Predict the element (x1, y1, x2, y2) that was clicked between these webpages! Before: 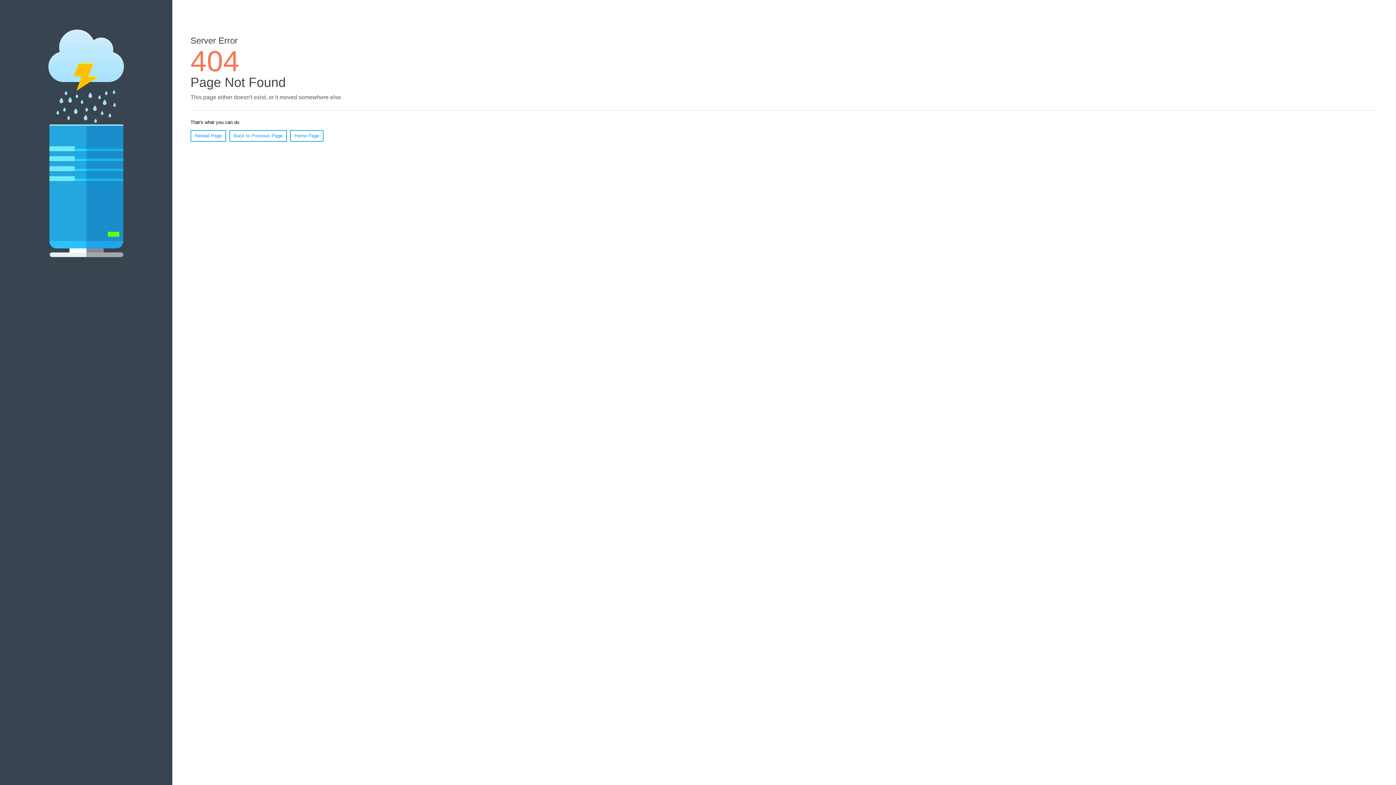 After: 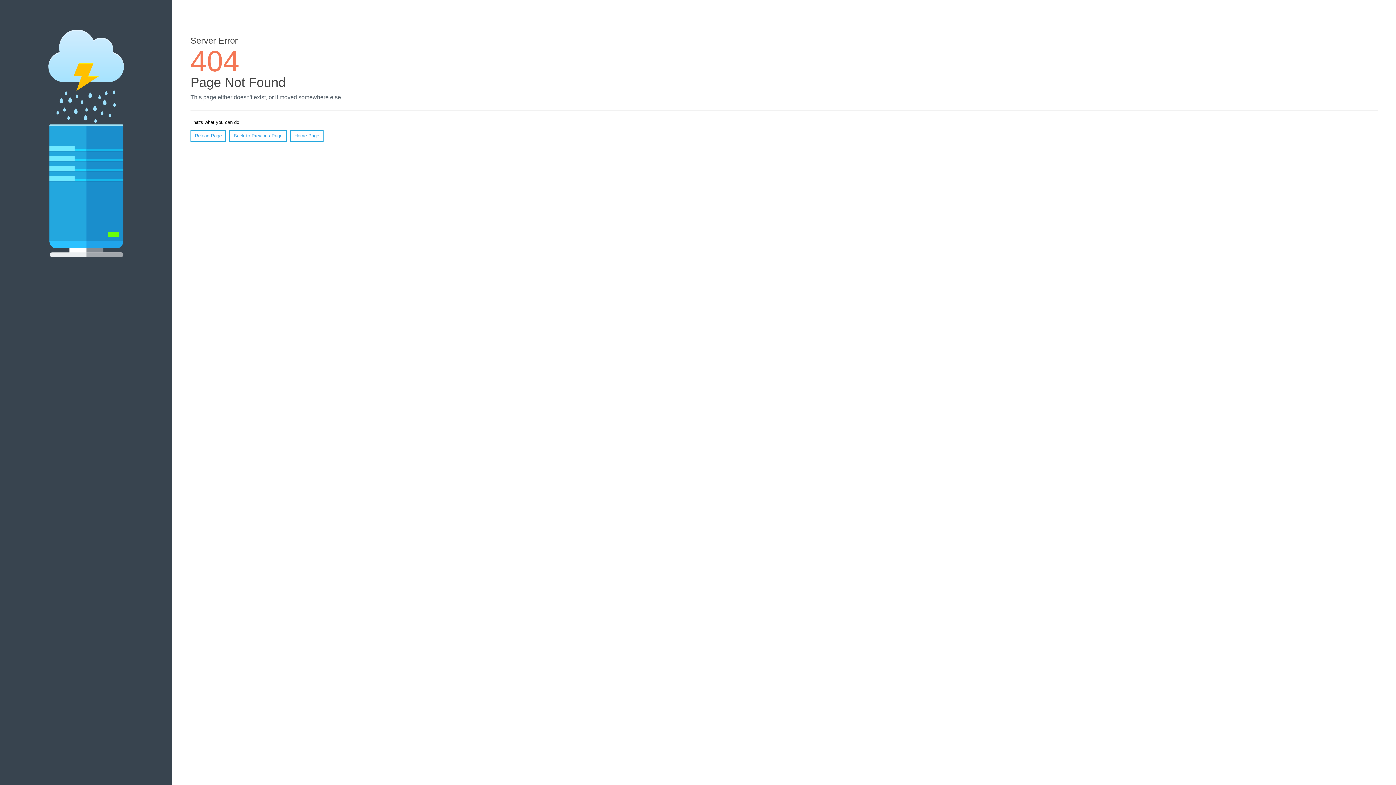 Action: bbox: (190, 130, 226, 141) label: Reload Page